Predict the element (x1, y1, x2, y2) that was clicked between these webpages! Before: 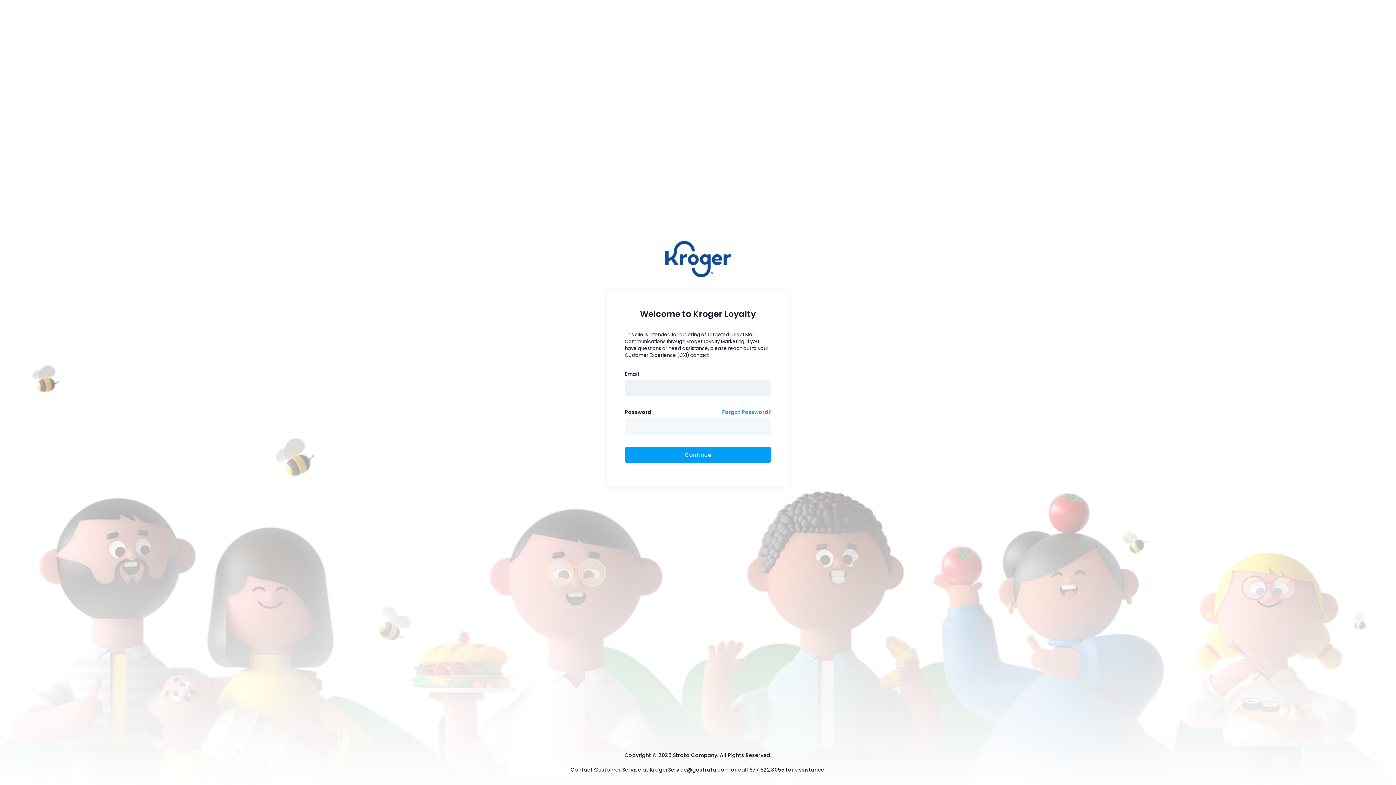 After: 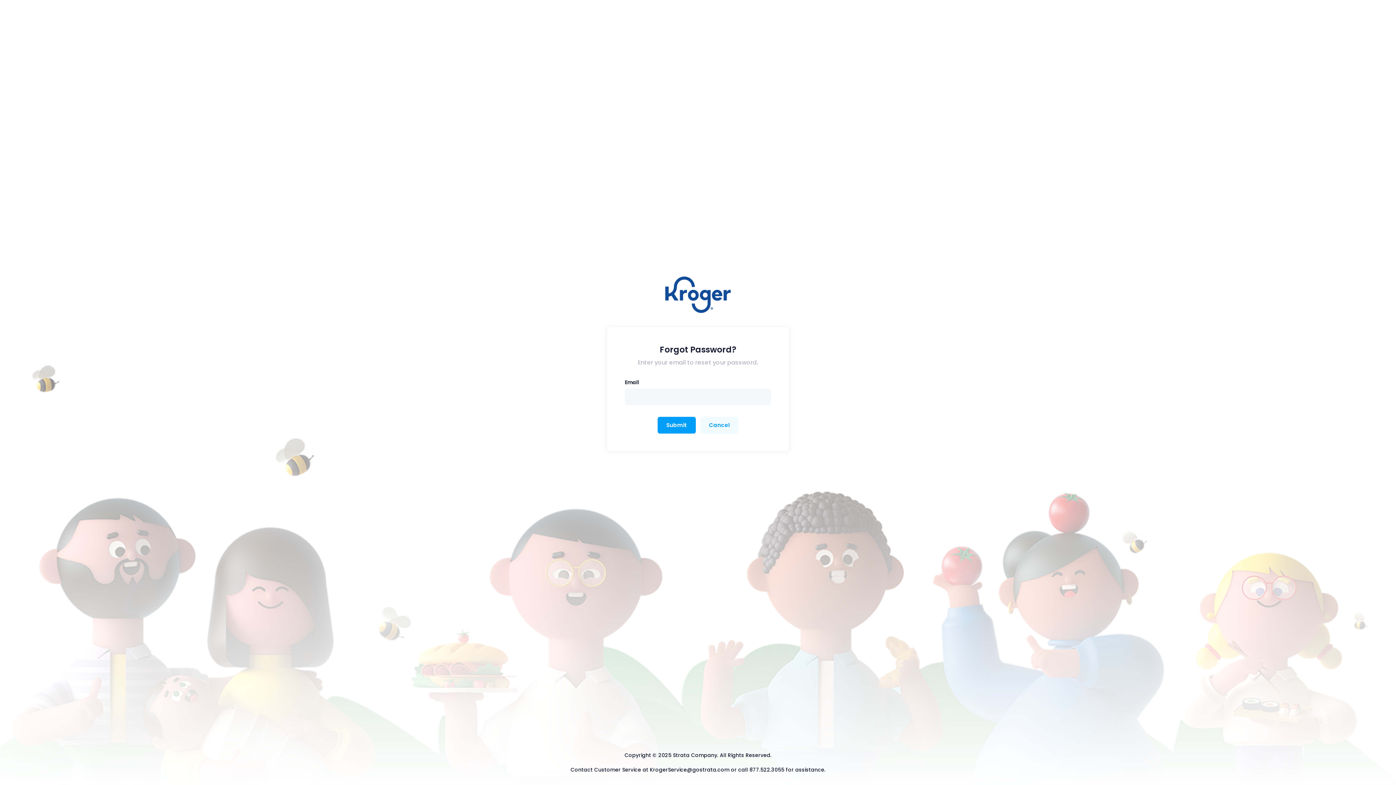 Action: label: Forgot Password? bbox: (722, 408, 771, 415)